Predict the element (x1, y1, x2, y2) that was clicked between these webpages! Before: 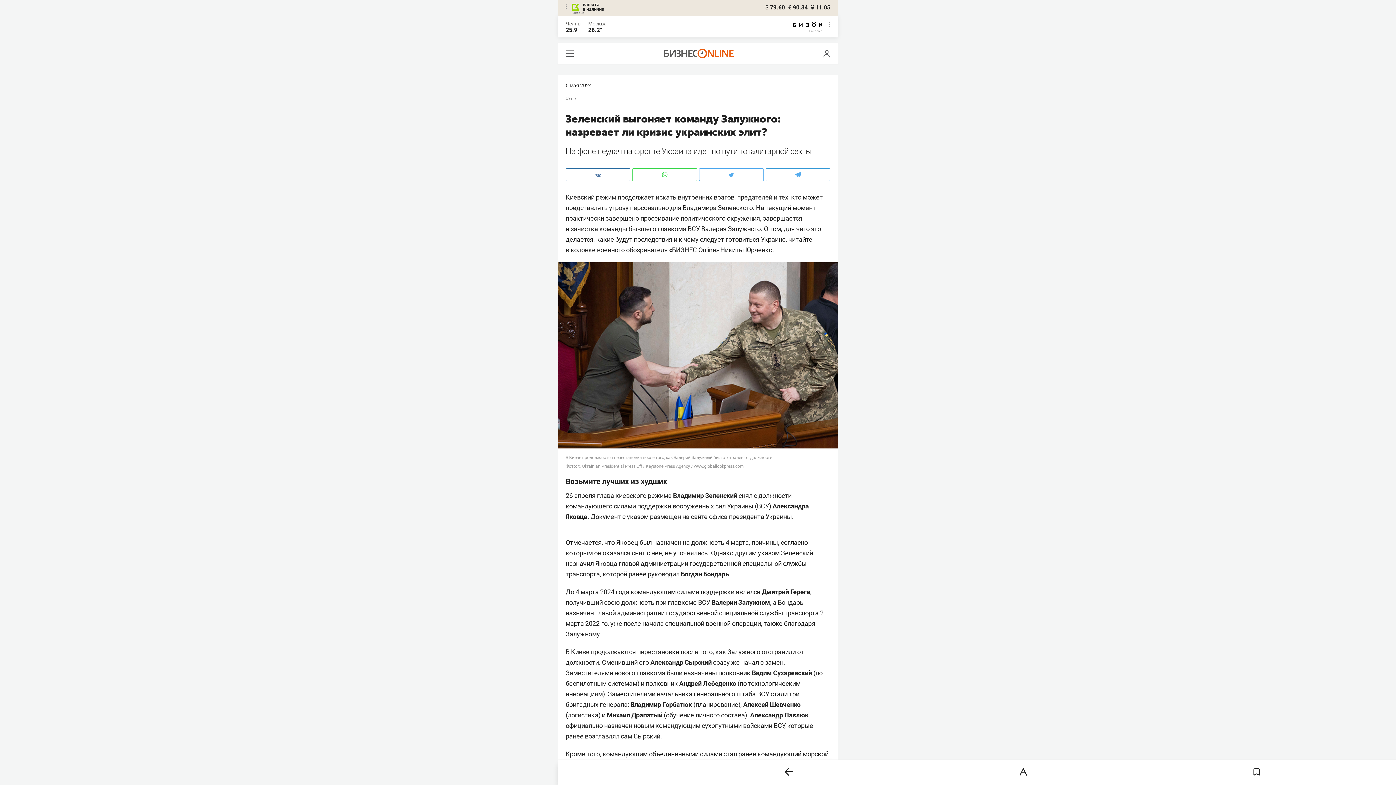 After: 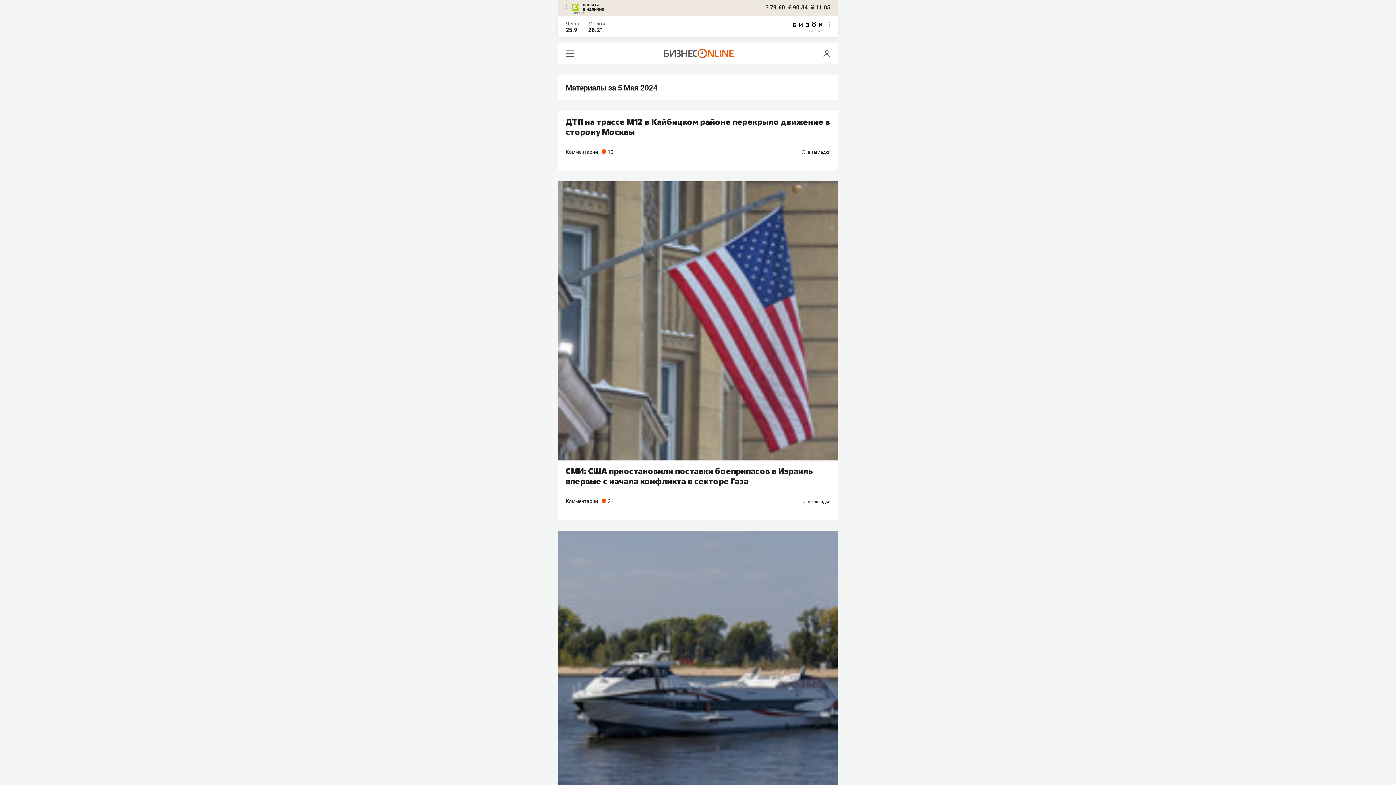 Action: label: 5 мая 2024 bbox: (565, 82, 592, 88)